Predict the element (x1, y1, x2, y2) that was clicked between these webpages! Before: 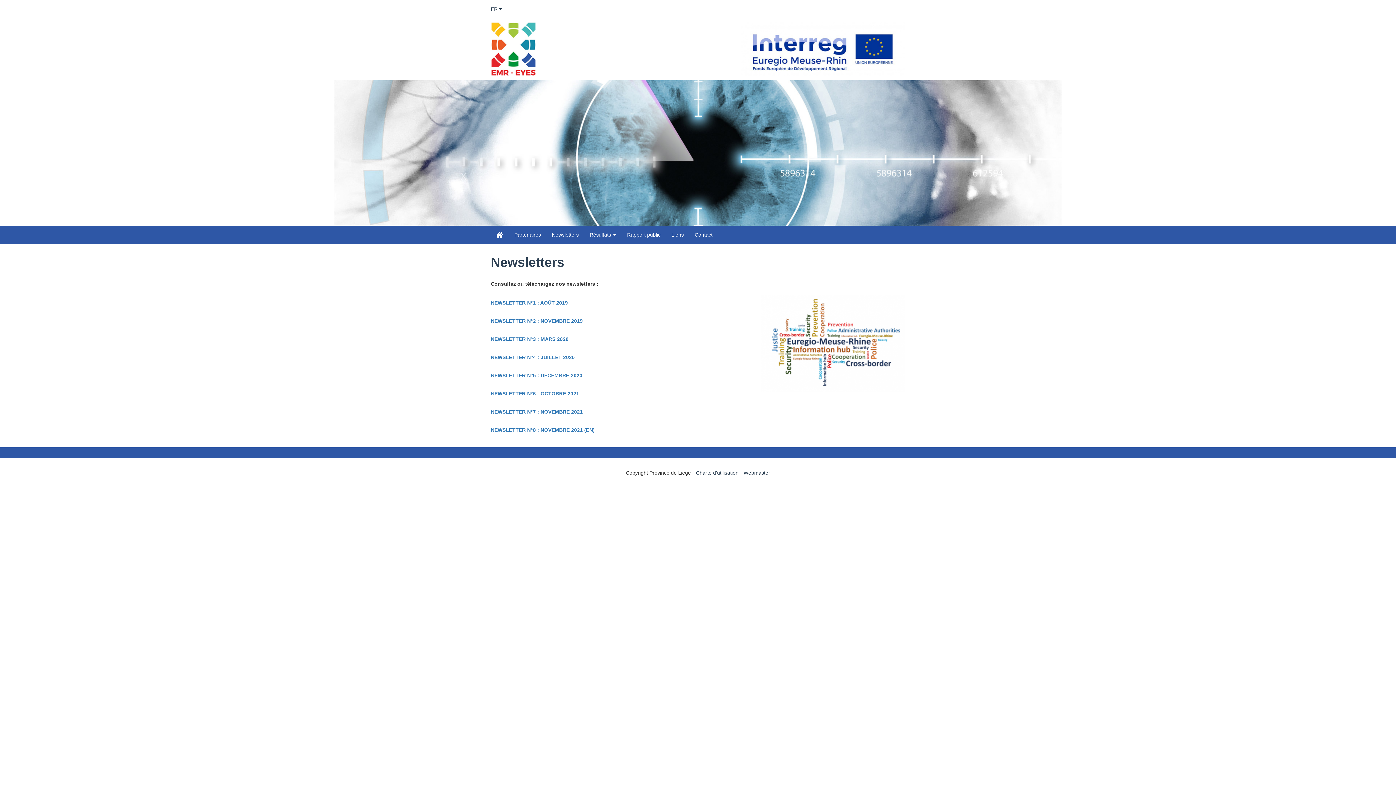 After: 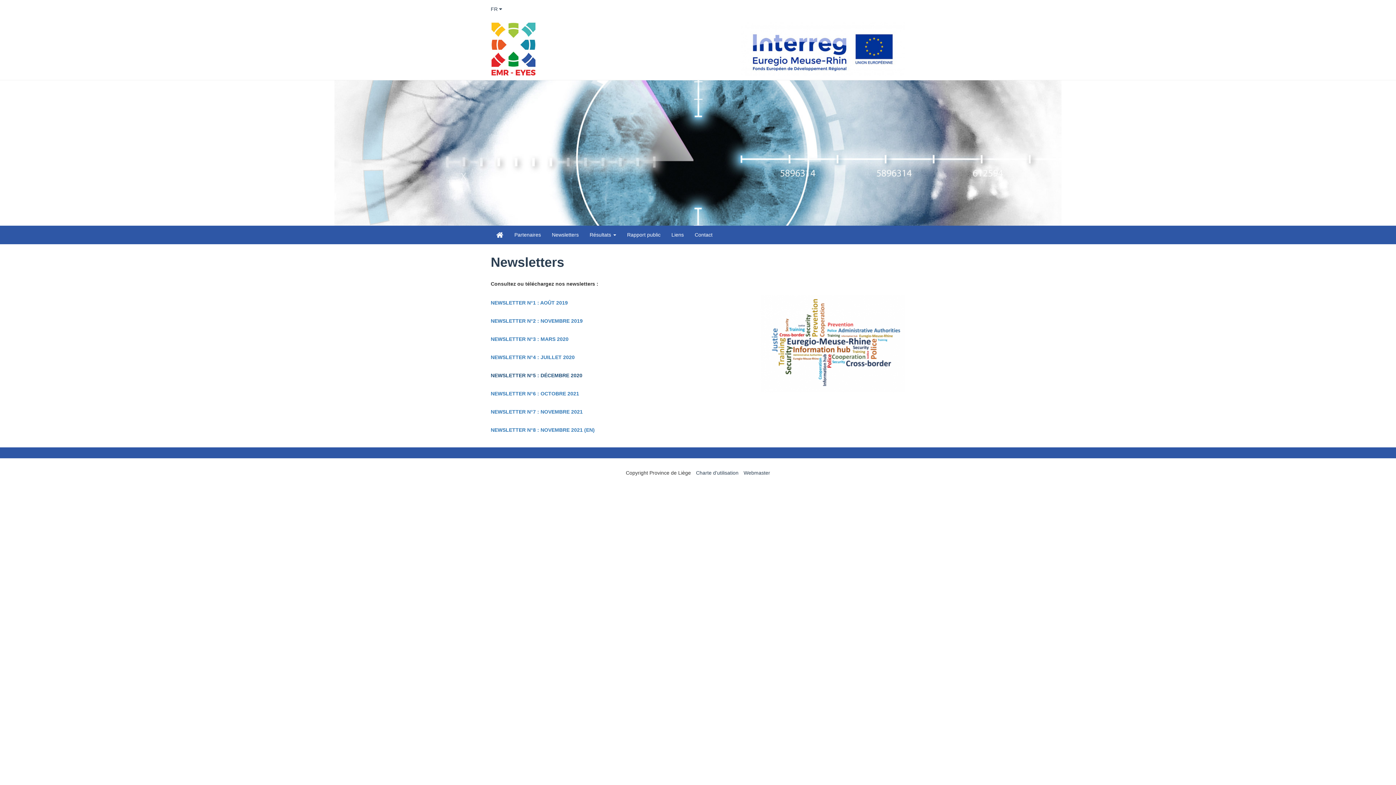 Action: label: NEWSLETTER N°5 : DÉCEMBRE 2020 bbox: (490, 372, 582, 378)